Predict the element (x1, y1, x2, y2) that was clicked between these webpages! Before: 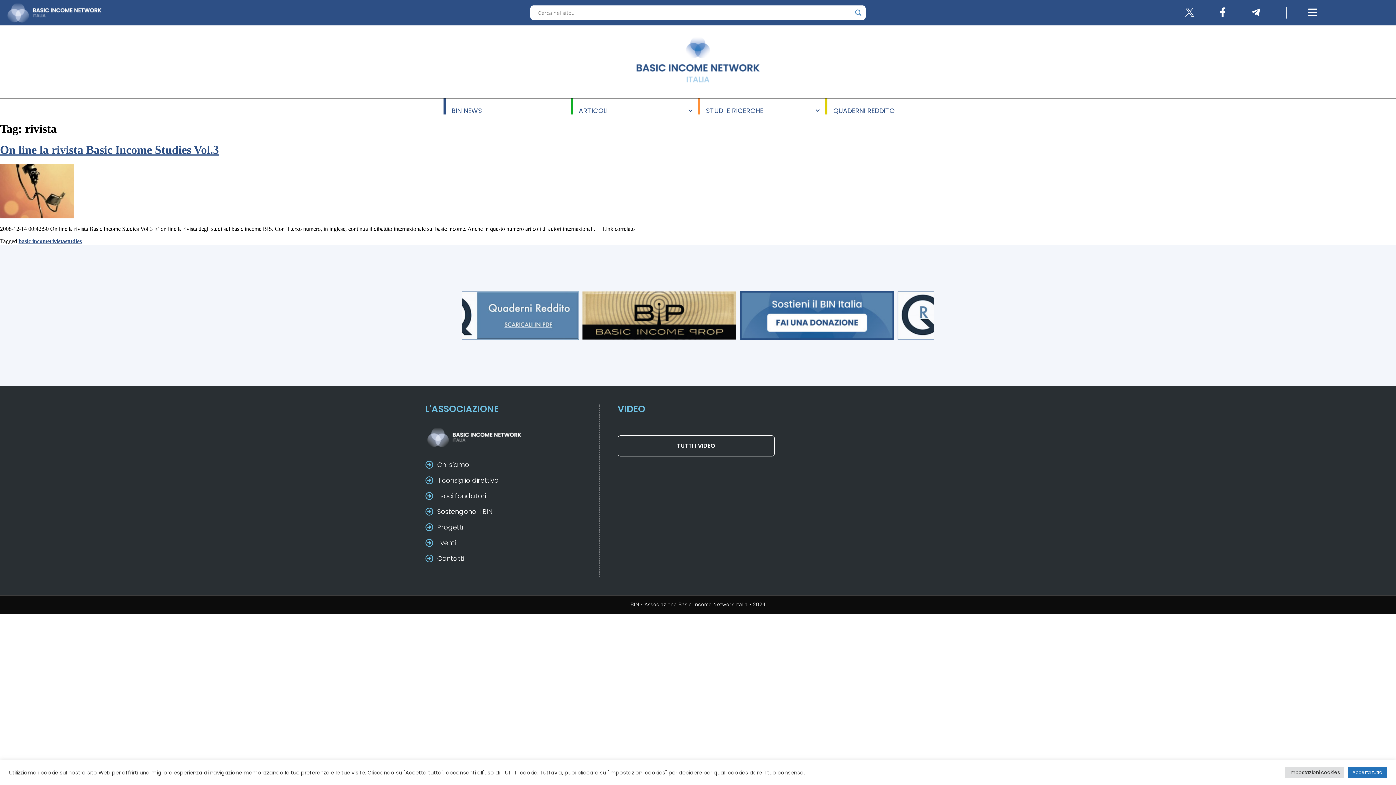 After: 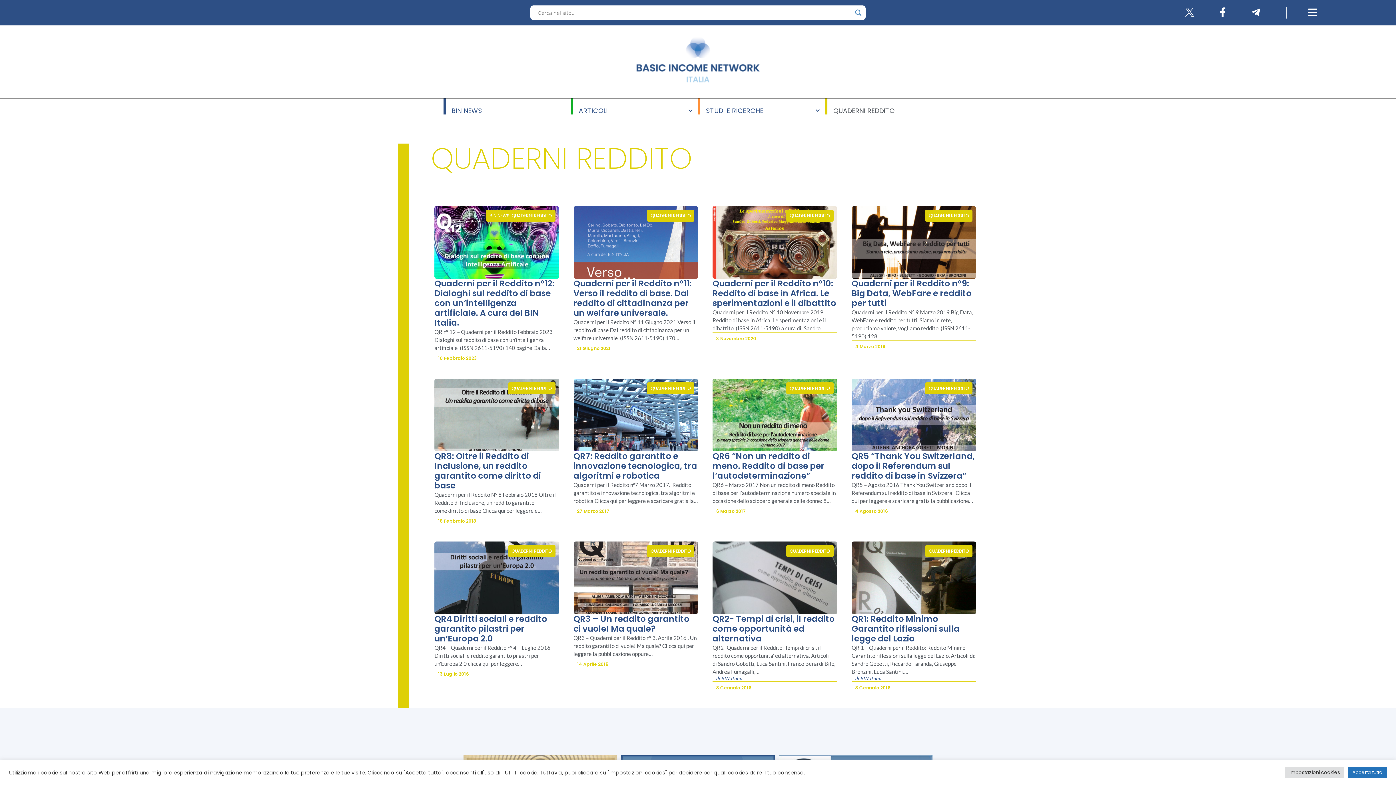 Action: bbox: (774, 273, 928, 357)